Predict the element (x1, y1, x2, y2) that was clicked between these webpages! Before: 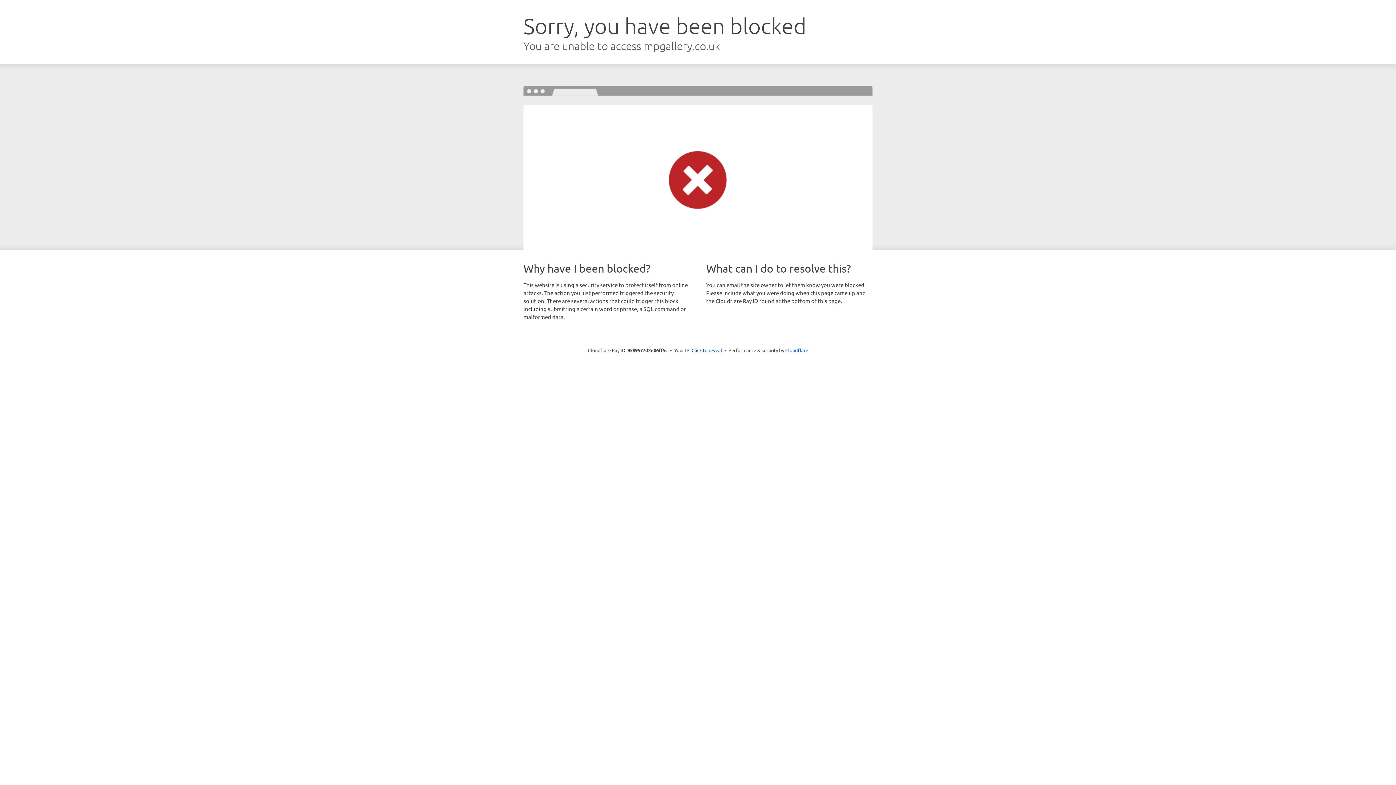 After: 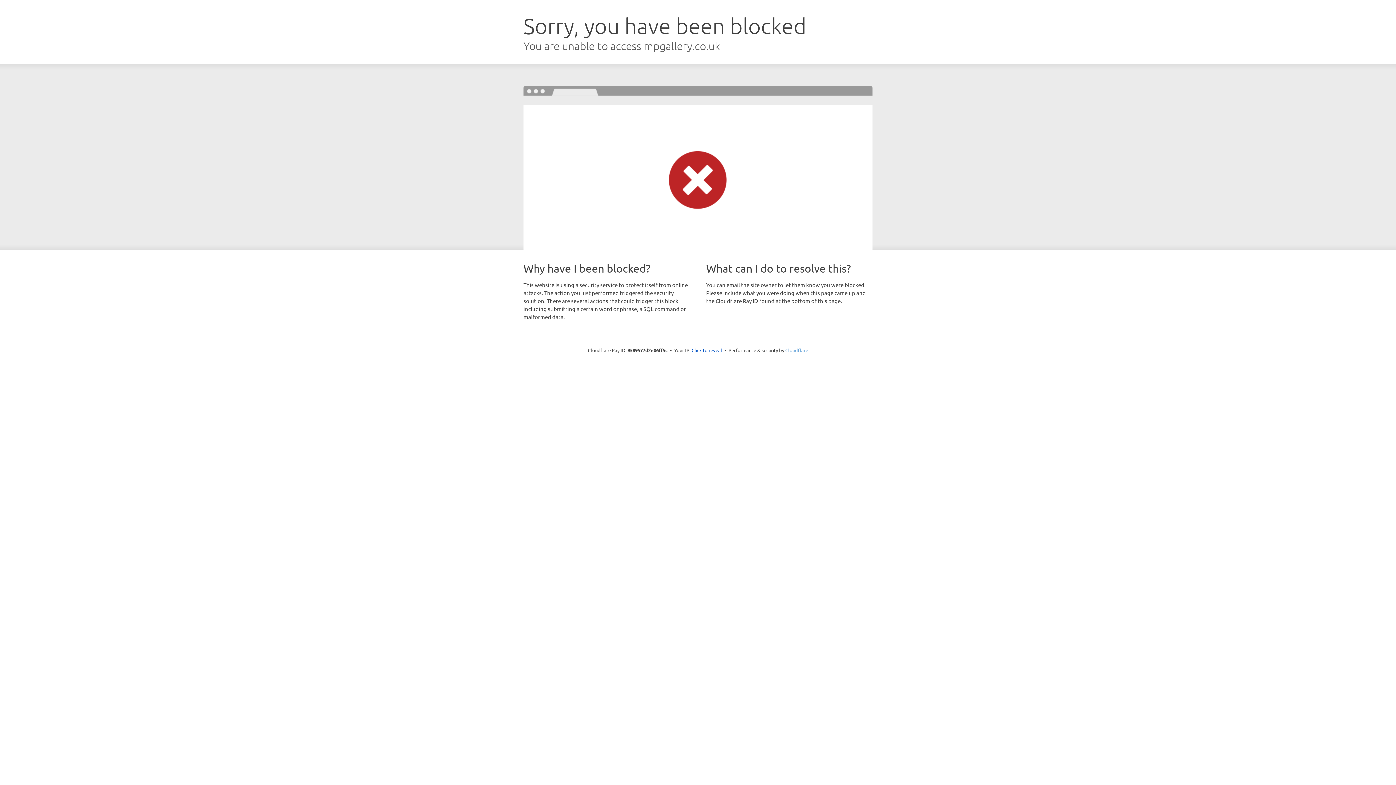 Action: bbox: (785, 347, 808, 353) label: Cloudflare